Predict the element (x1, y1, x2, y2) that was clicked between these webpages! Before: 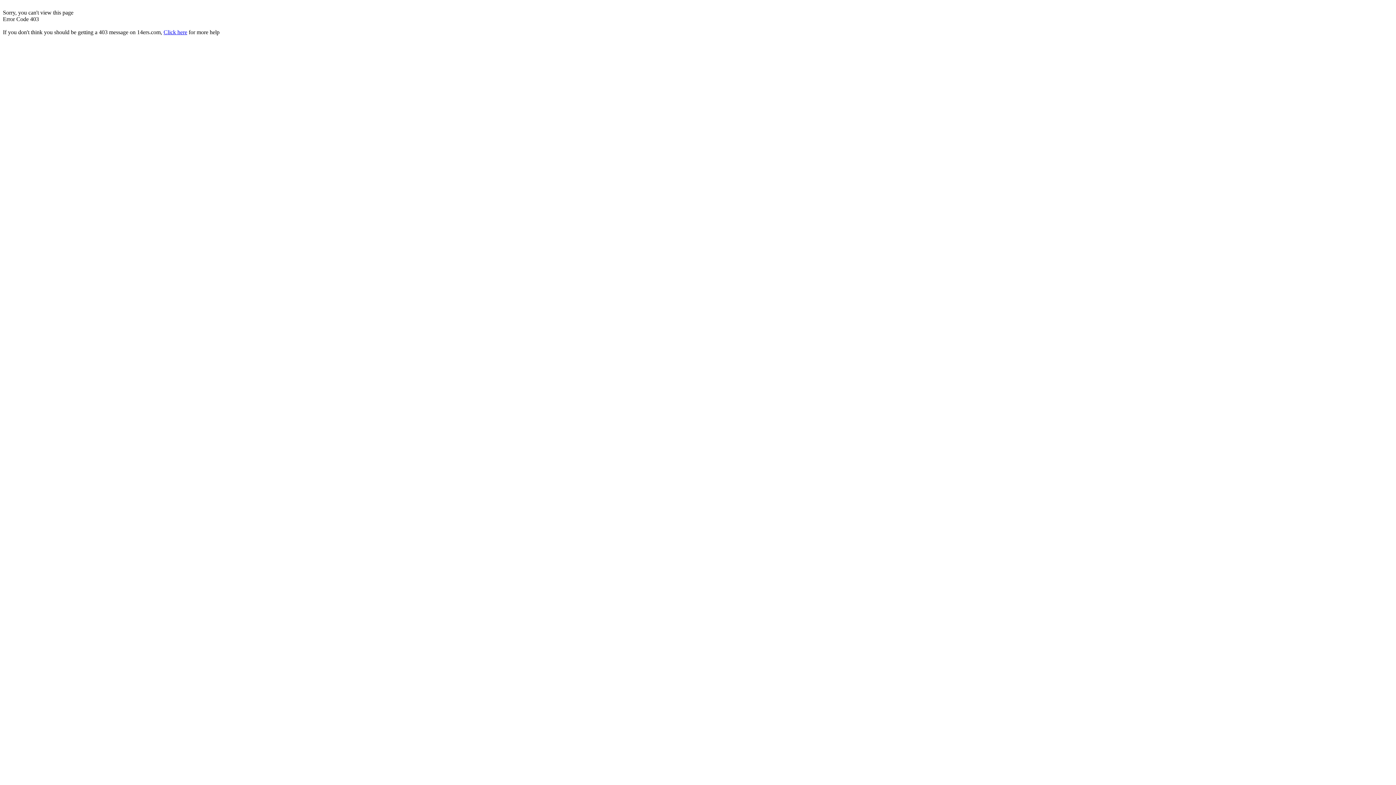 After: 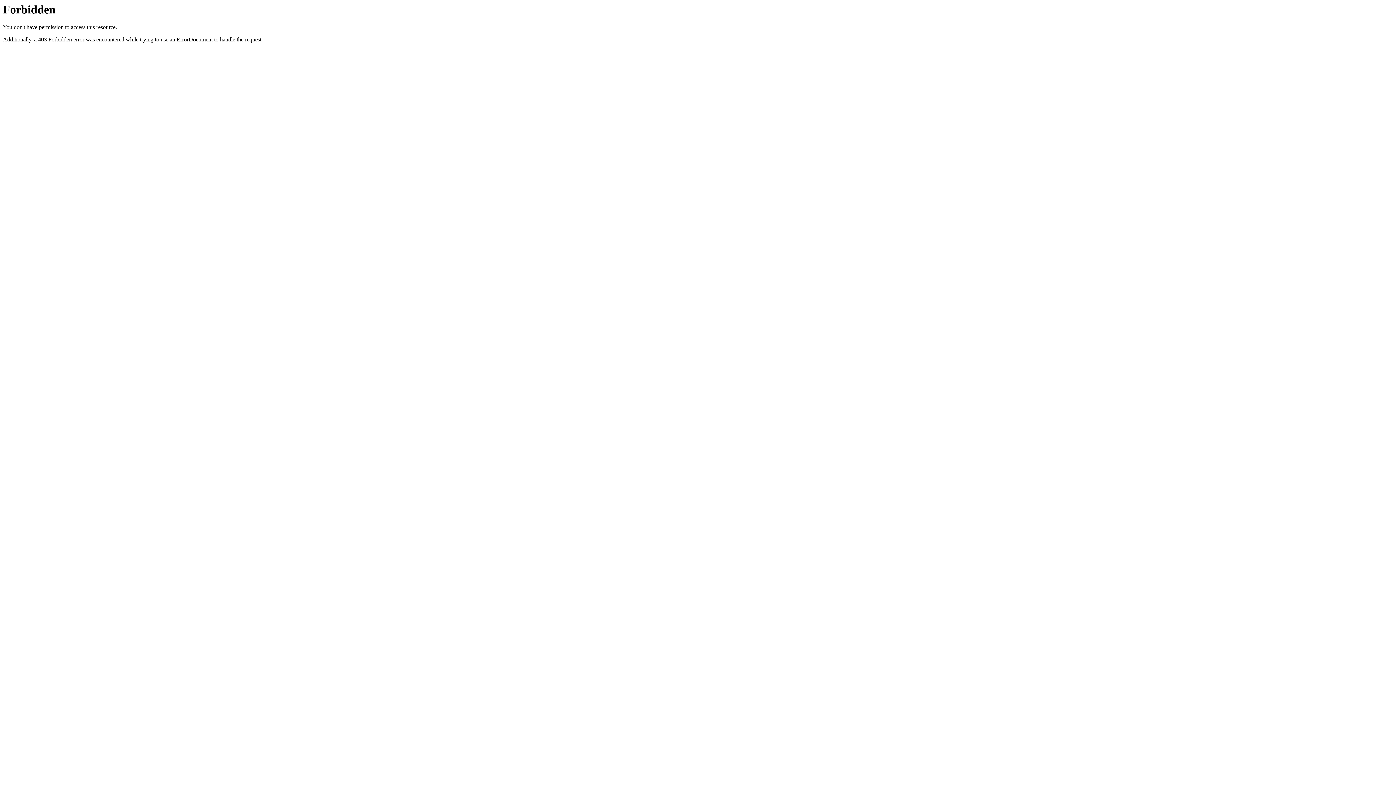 Action: label: Click here bbox: (163, 29, 187, 35)